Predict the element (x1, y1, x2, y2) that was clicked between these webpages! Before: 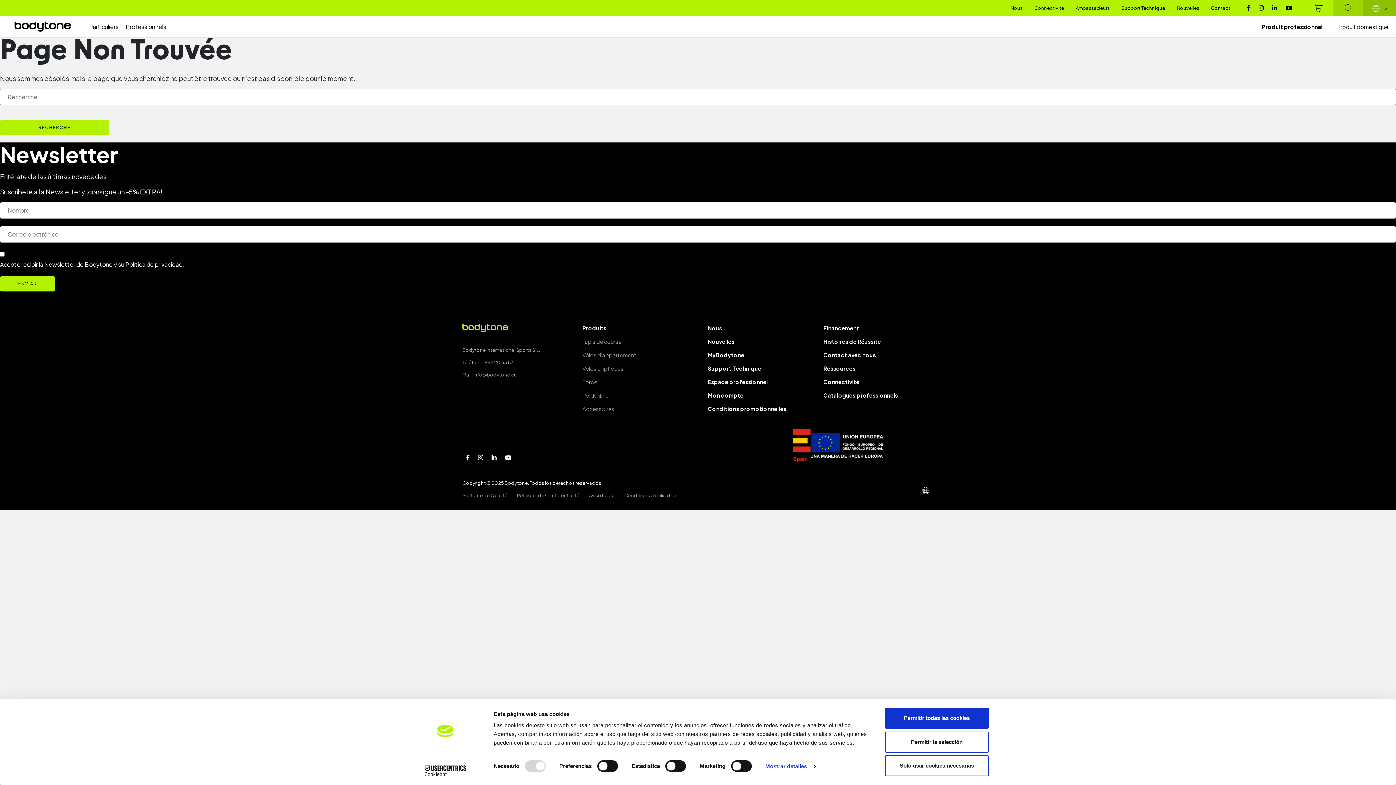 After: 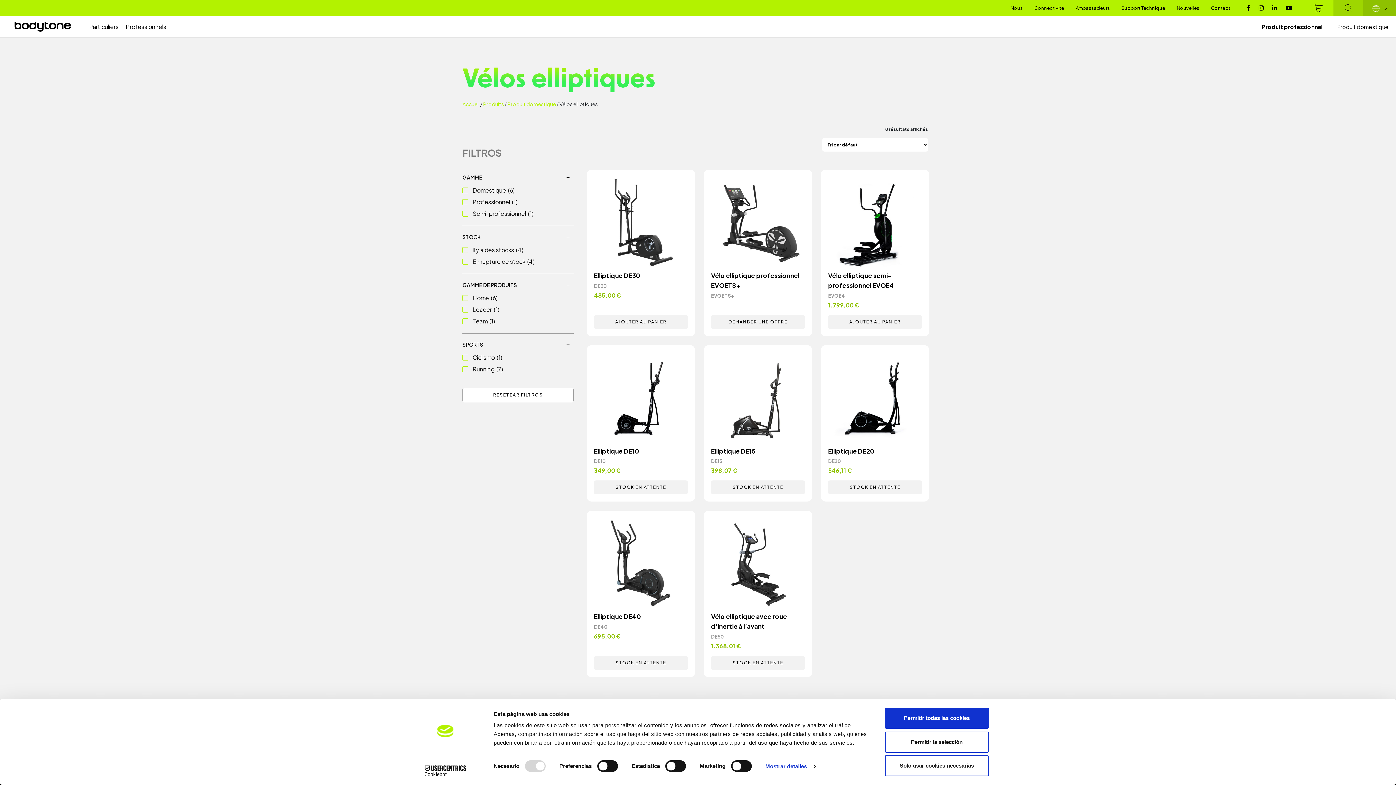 Action: bbox: (582, 364, 623, 371) label: Vélos elliptiques